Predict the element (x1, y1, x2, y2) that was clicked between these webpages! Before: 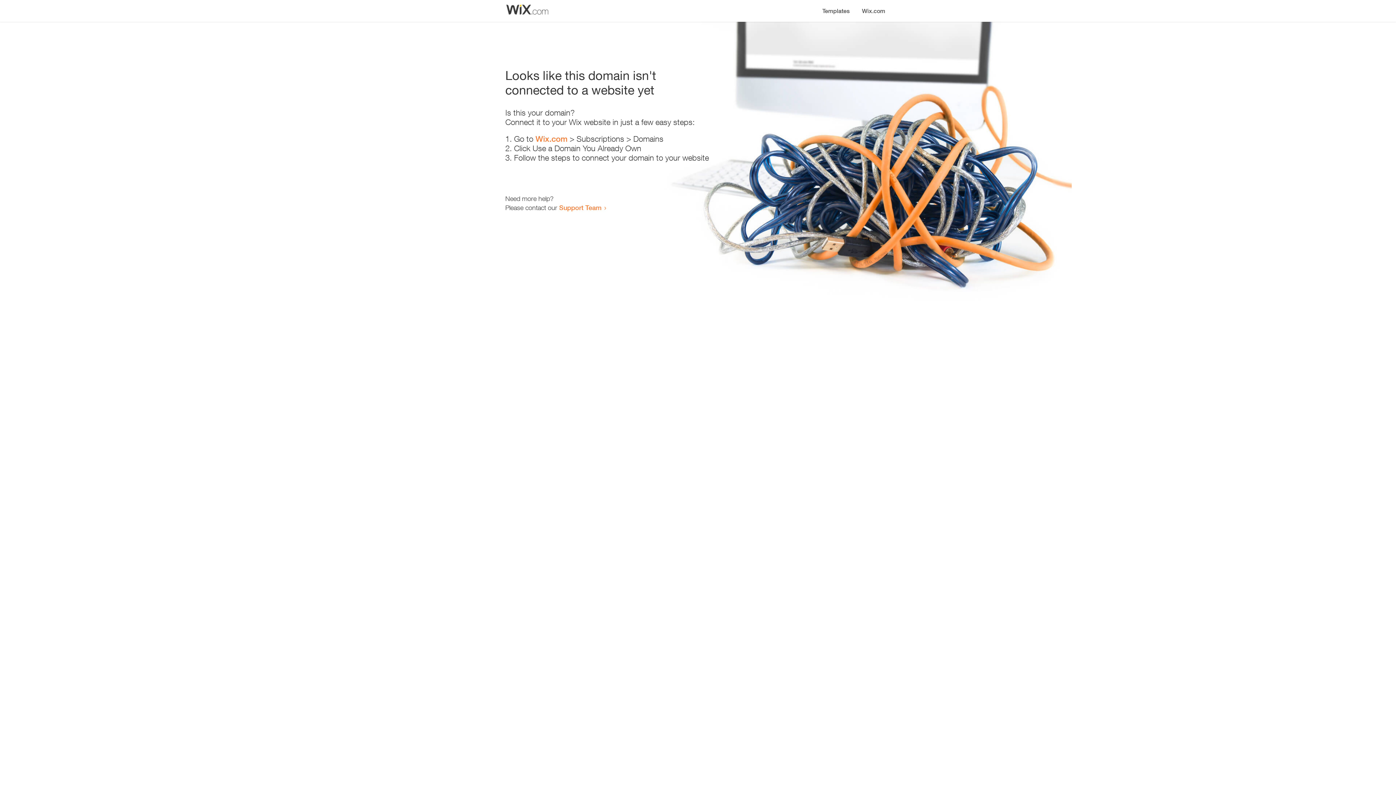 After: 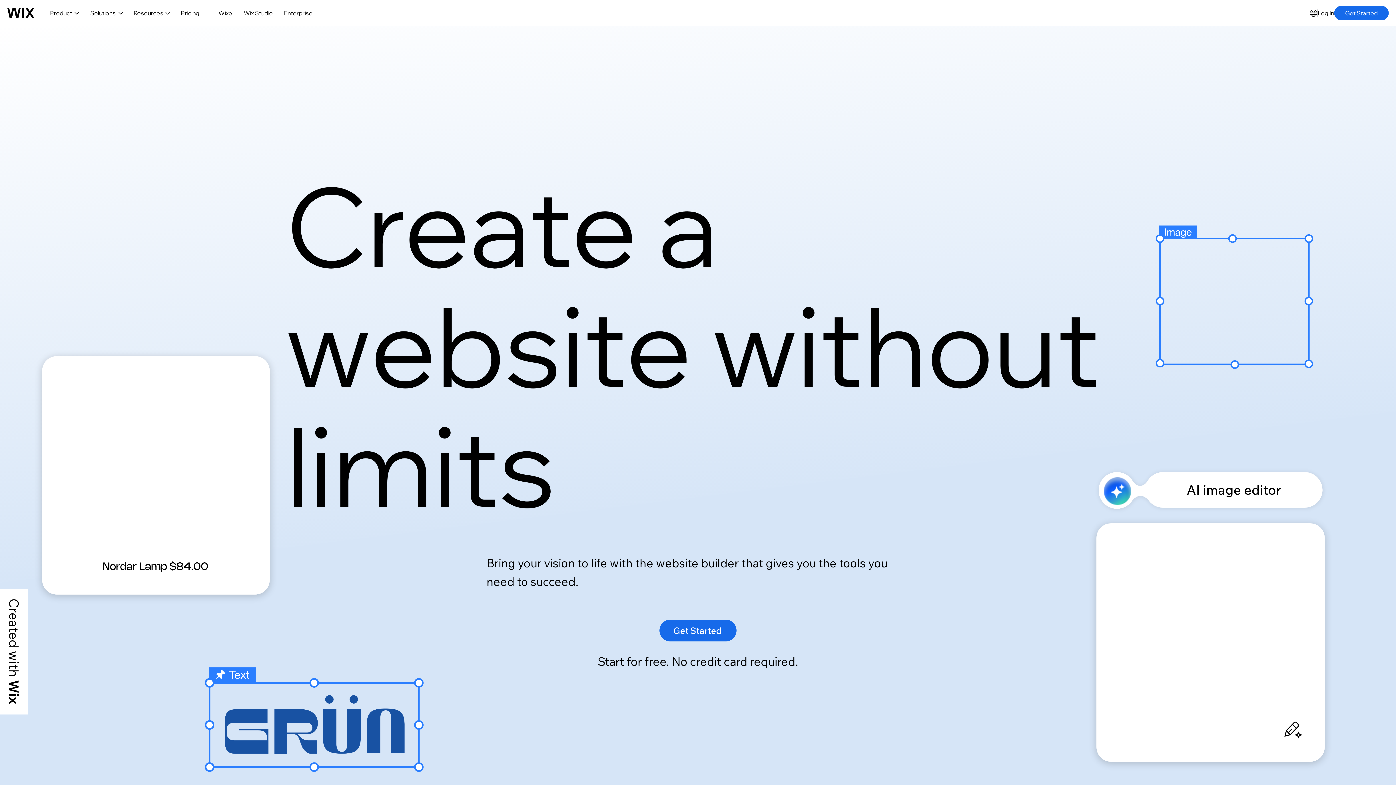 Action: bbox: (856, 0, 890, 14) label: Wix.com